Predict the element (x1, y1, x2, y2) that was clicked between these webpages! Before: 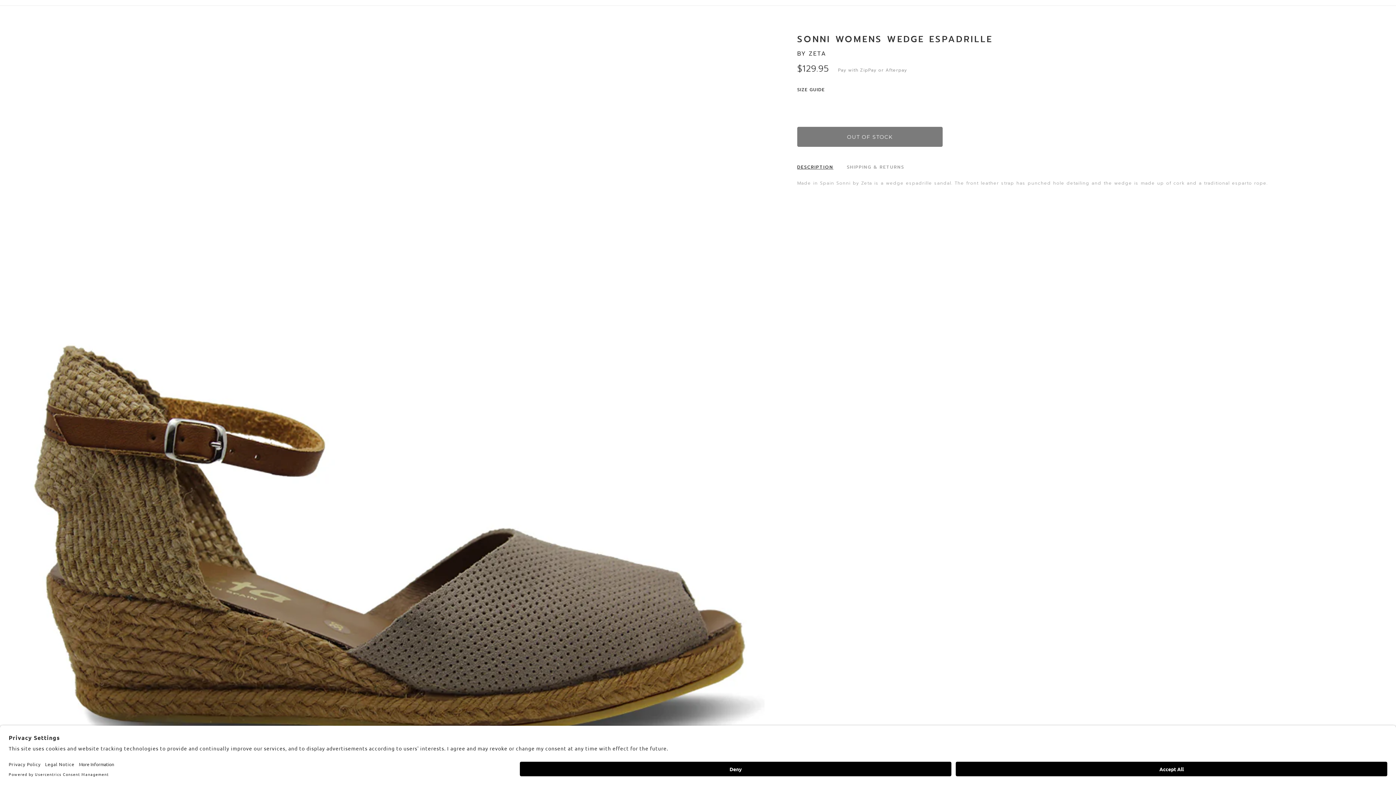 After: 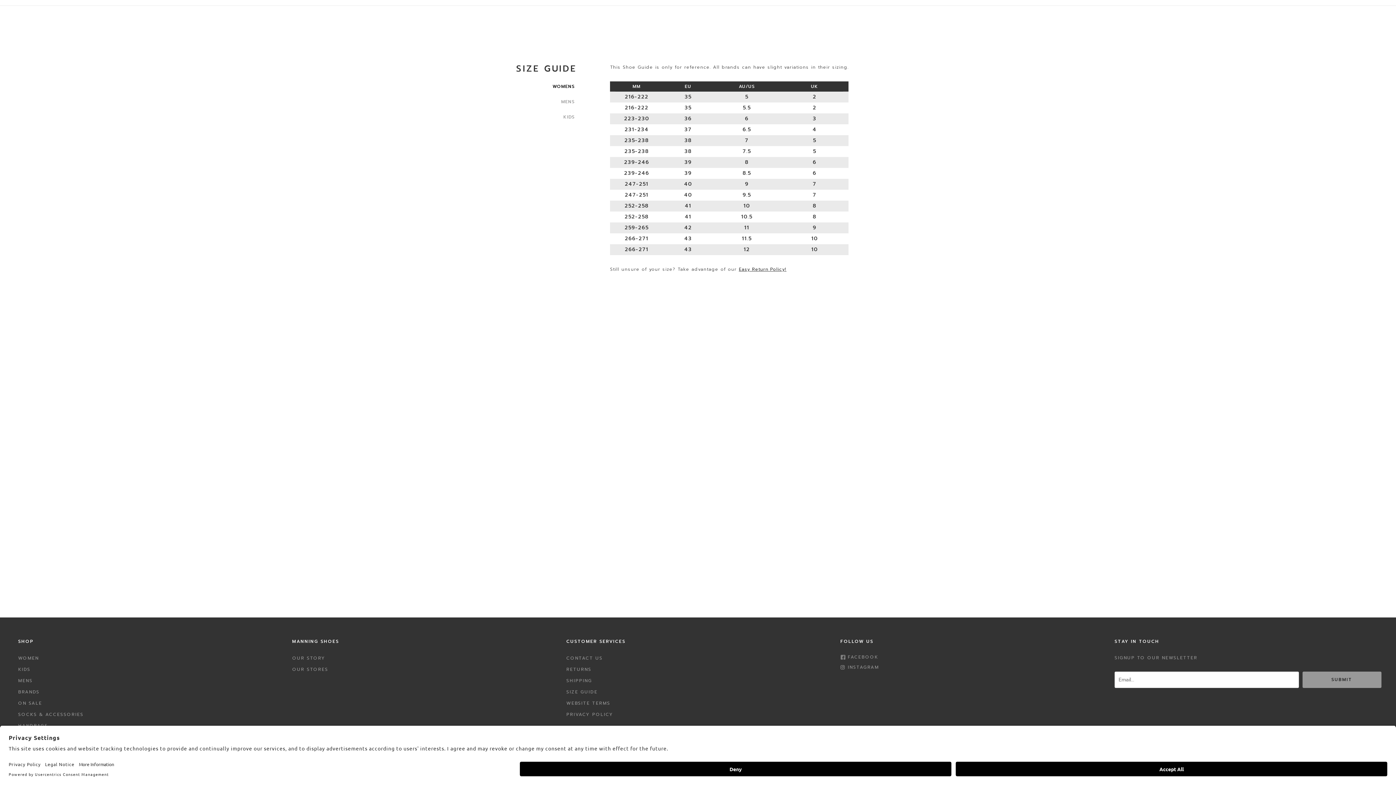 Action: label: SIZE GUIDE bbox: (797, 87, 825, 92)